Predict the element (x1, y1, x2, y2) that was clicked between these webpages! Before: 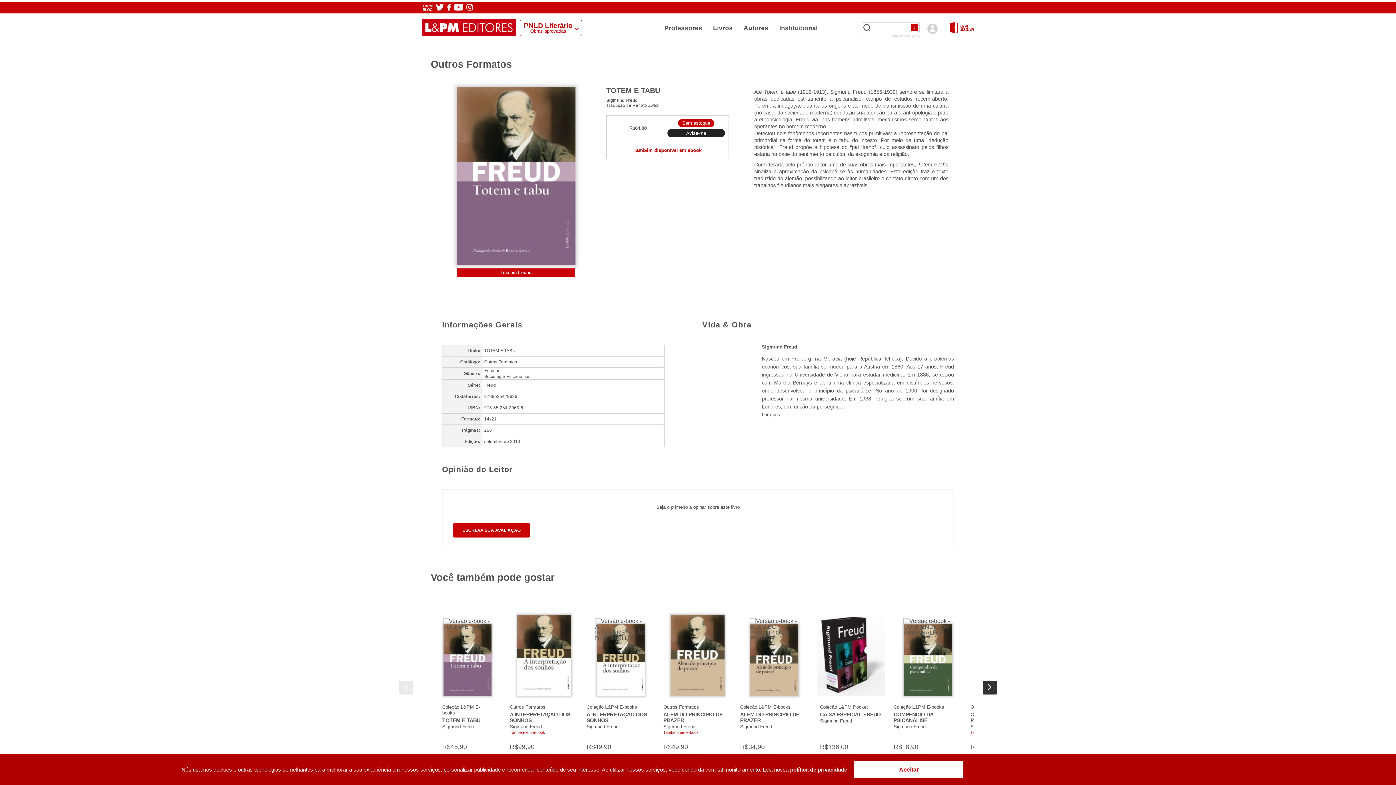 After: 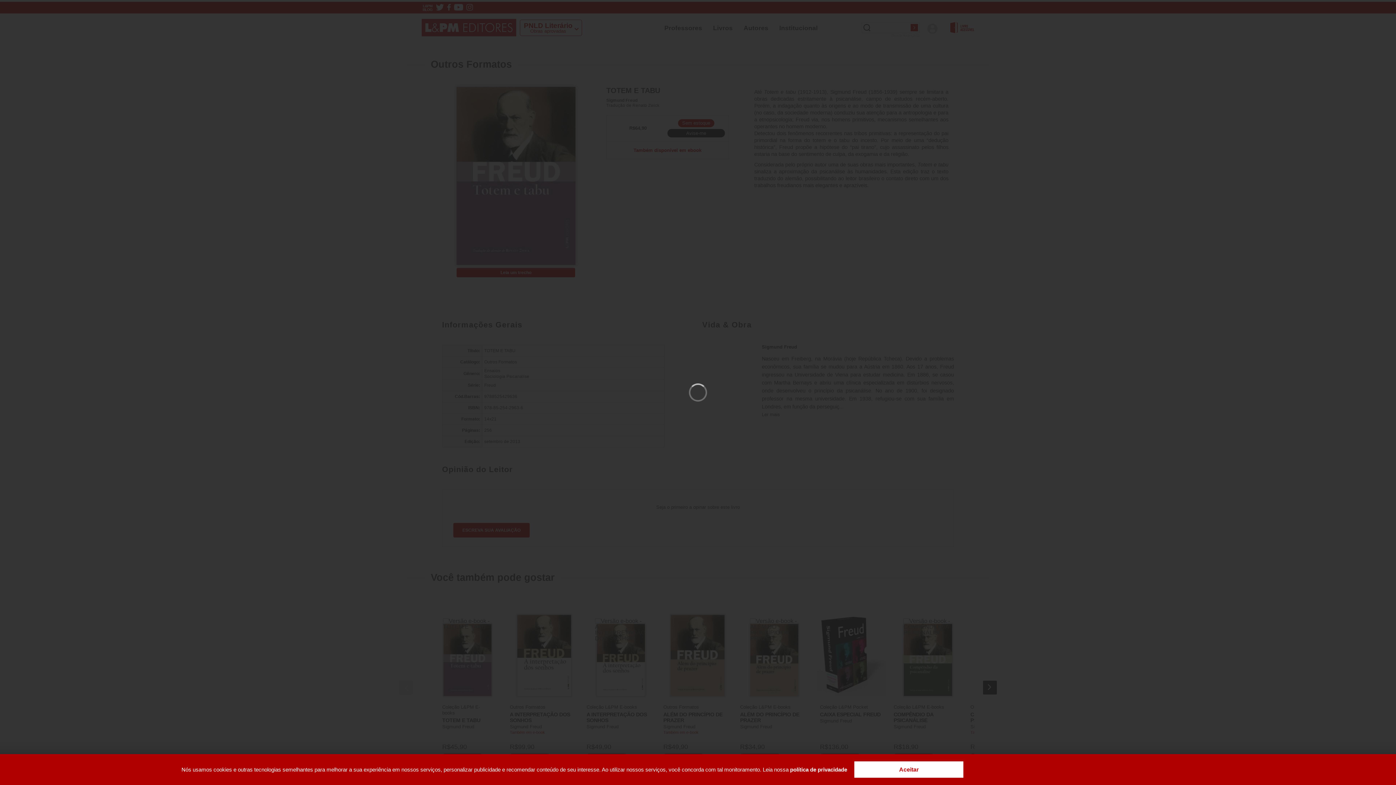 Action: bbox: (456, 268, 575, 277) label: Leia um trecho